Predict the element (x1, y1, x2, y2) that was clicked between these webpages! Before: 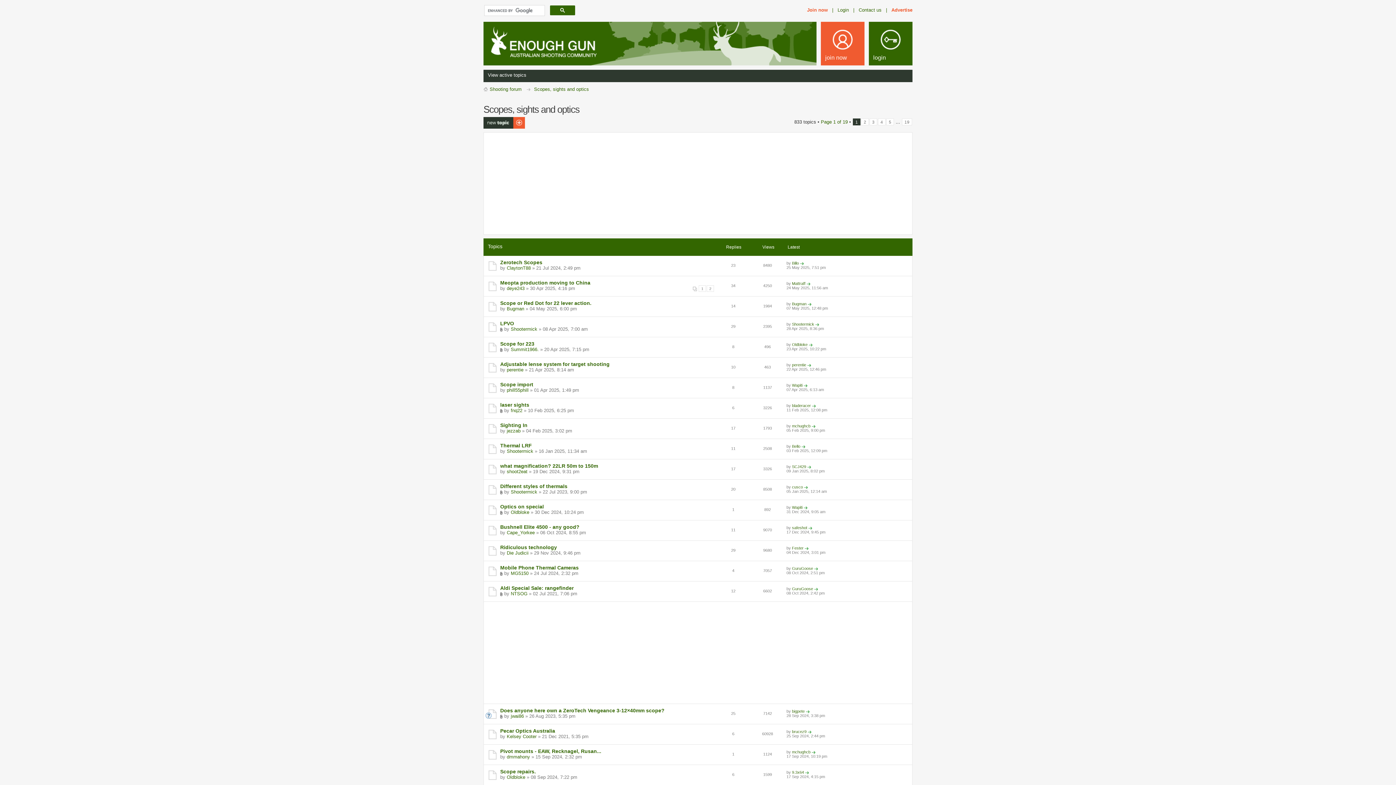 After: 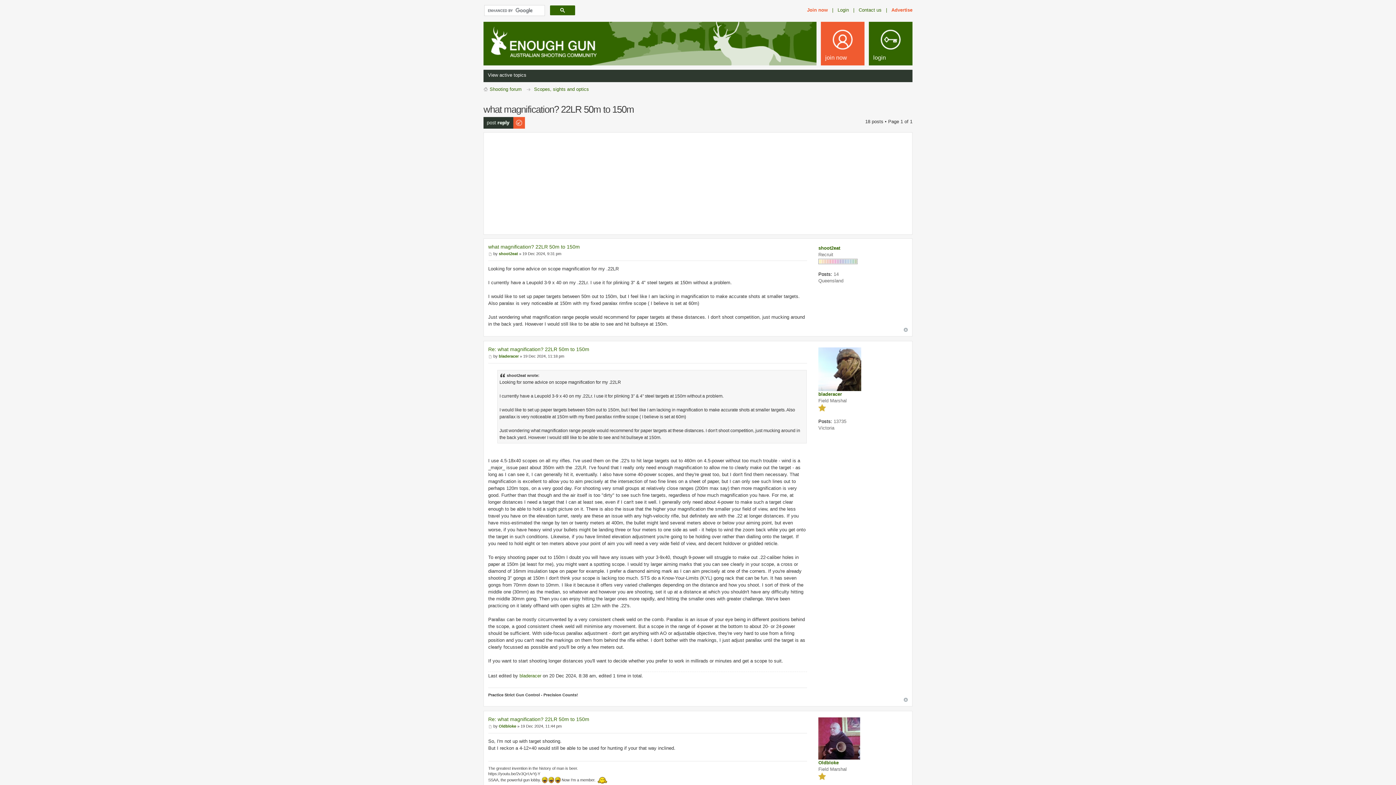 Action: bbox: (500, 463, 598, 469) label: what magnification? 22LR 50m to 150m